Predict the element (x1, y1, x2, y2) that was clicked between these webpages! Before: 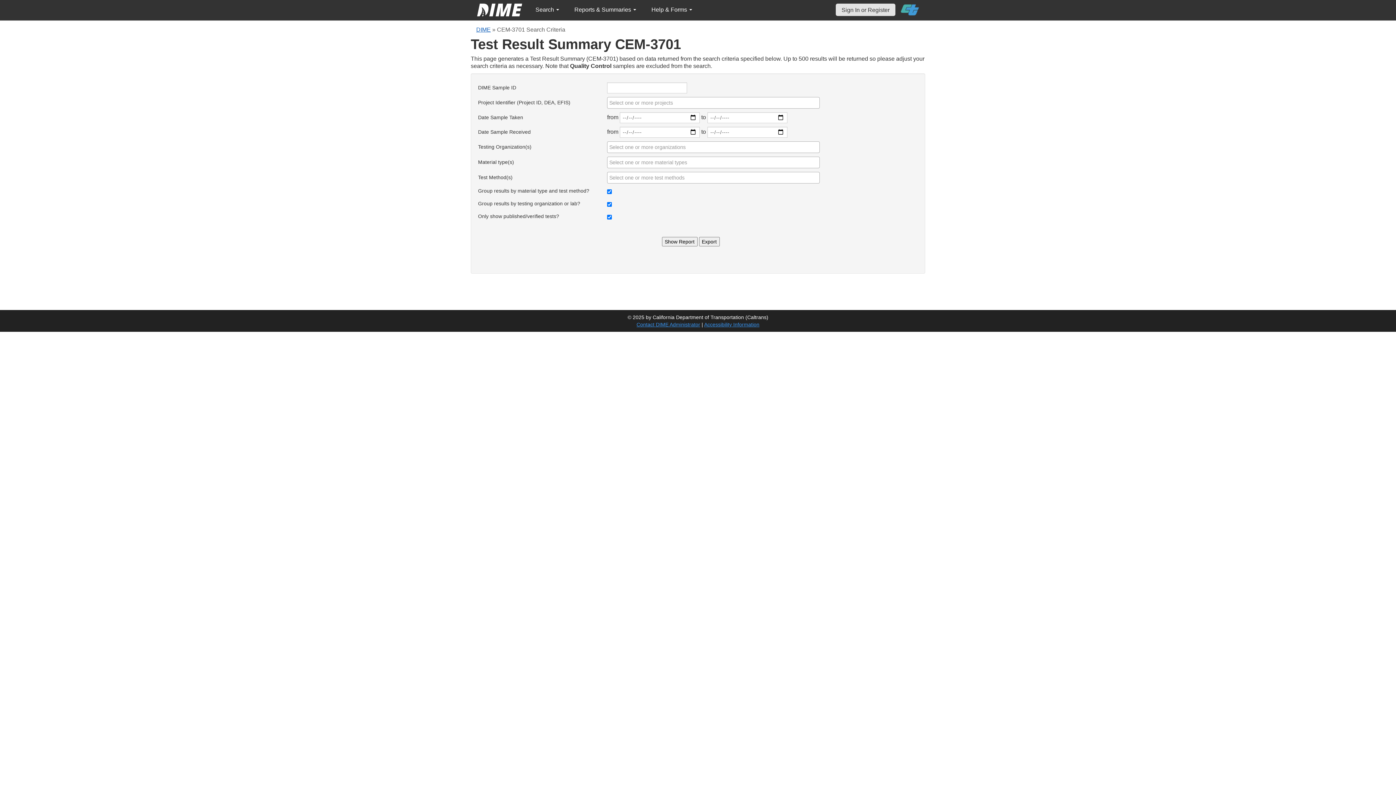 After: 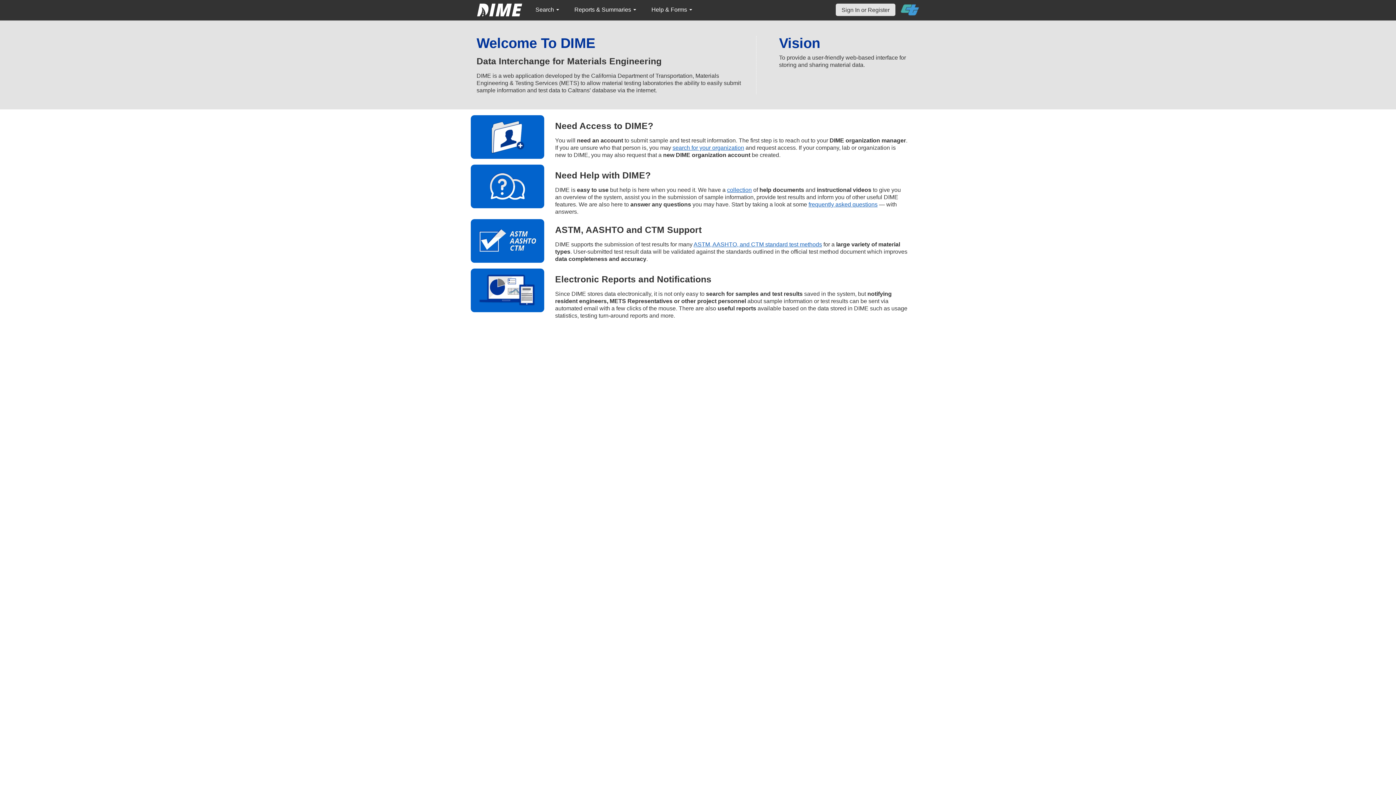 Action: label: DIME bbox: (476, 26, 490, 32)